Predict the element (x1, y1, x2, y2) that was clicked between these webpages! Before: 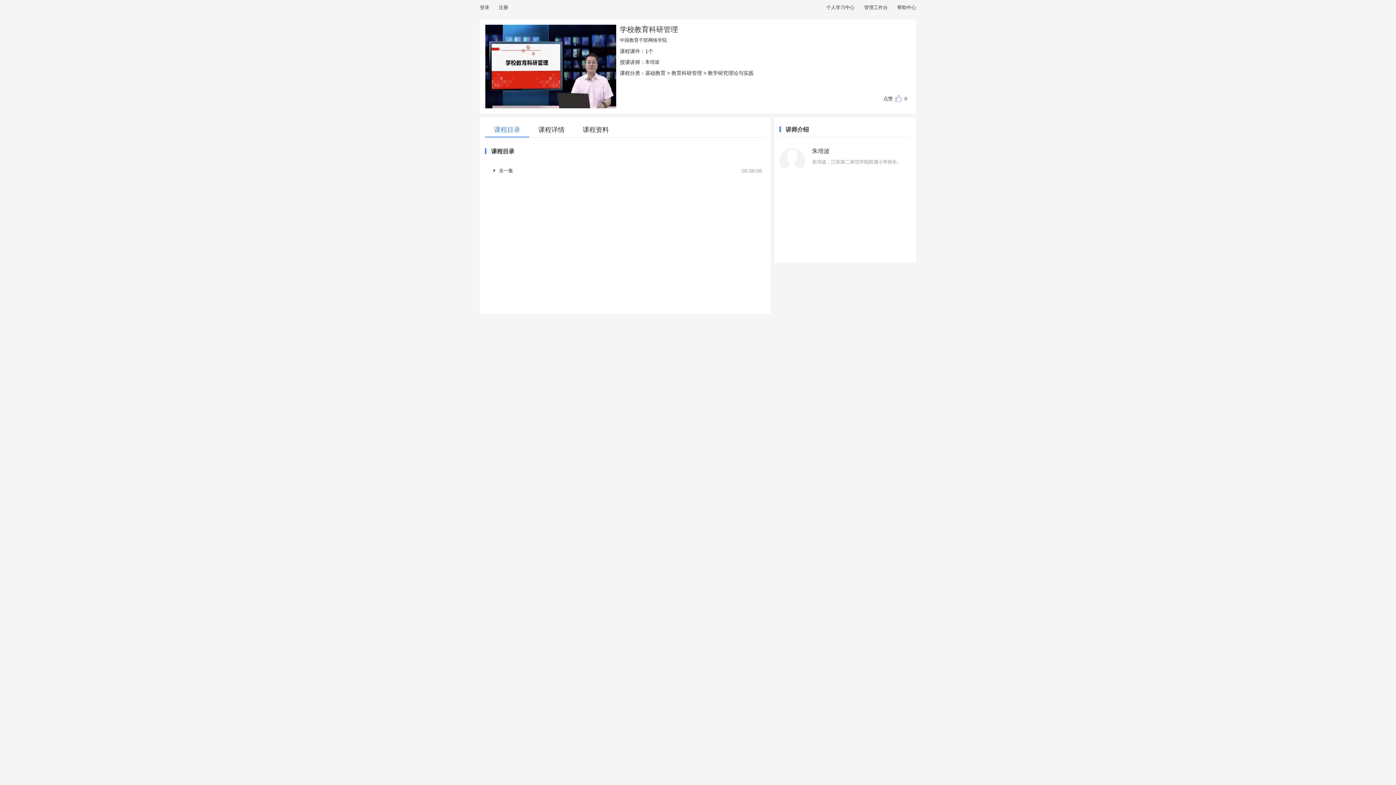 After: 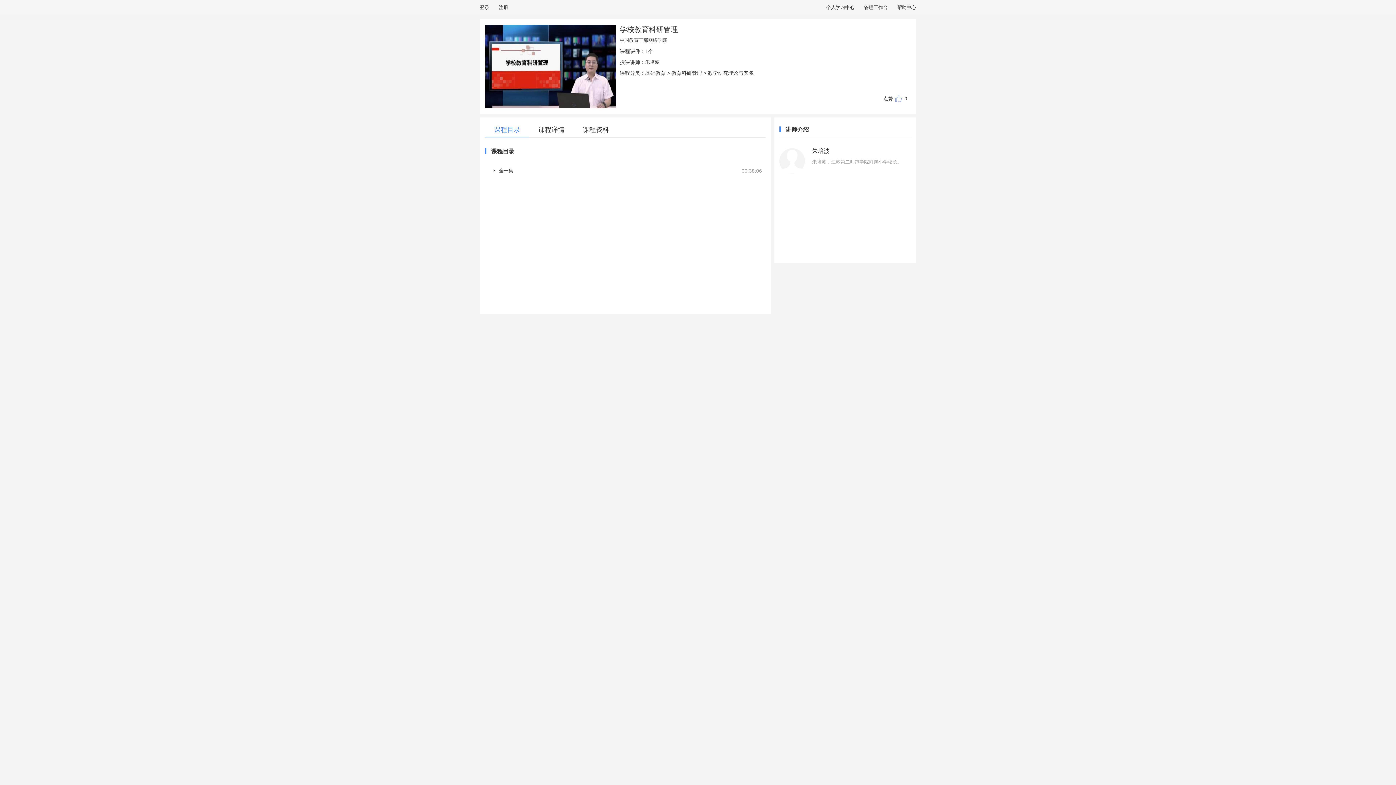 Action: bbox: (897, 4, 916, 10) label: 帮助中心